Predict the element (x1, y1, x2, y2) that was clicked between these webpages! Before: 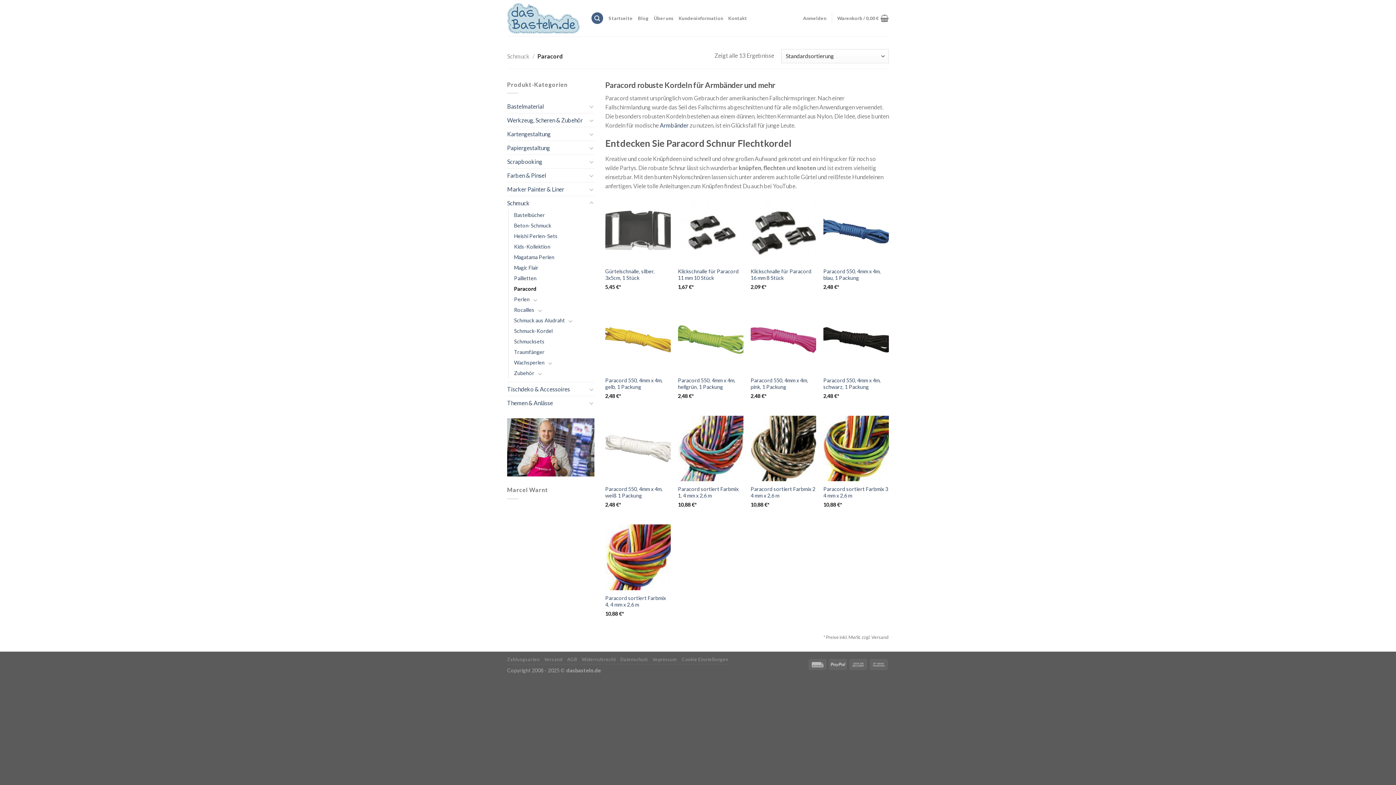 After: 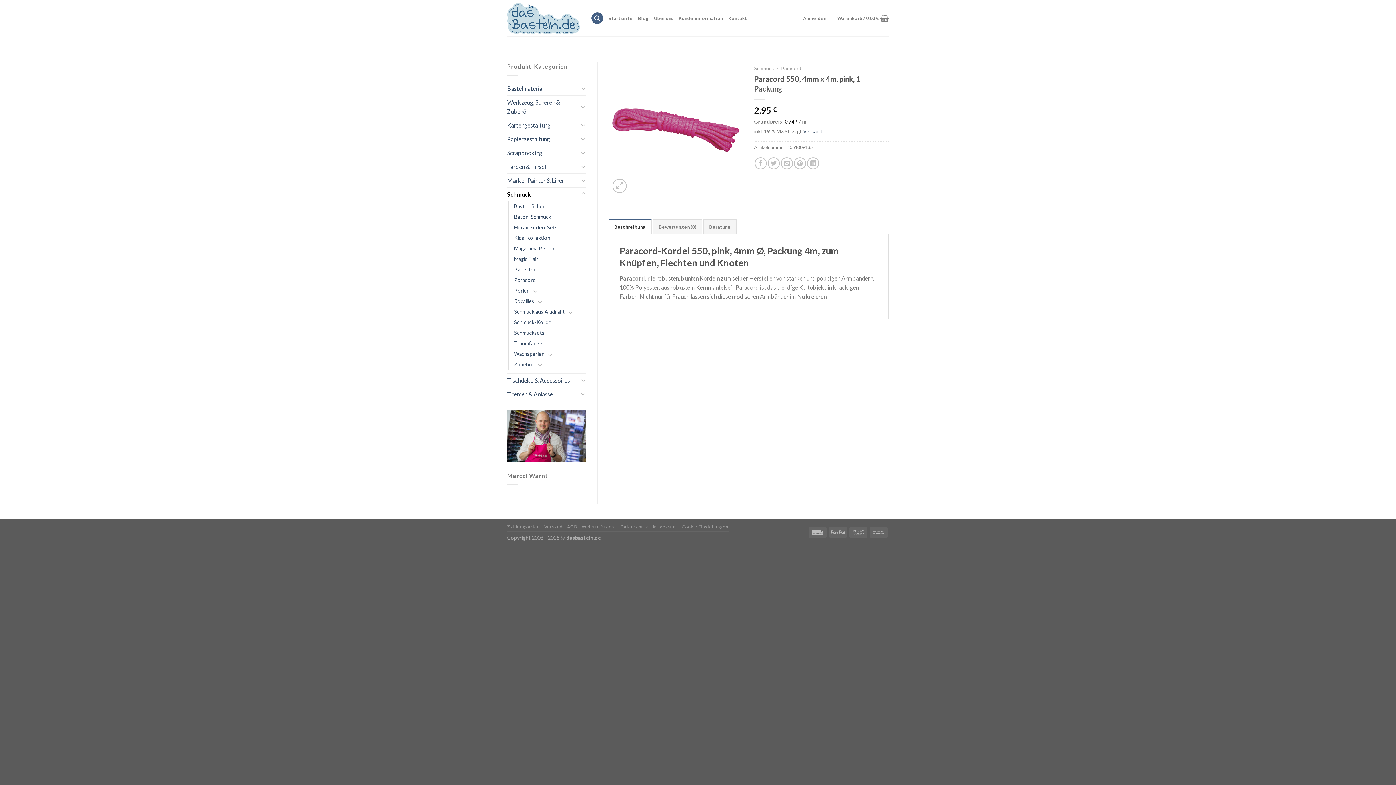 Action: label: Paracord 550, 4mm x 4m, pink, 1 Packung bbox: (750, 377, 816, 390)